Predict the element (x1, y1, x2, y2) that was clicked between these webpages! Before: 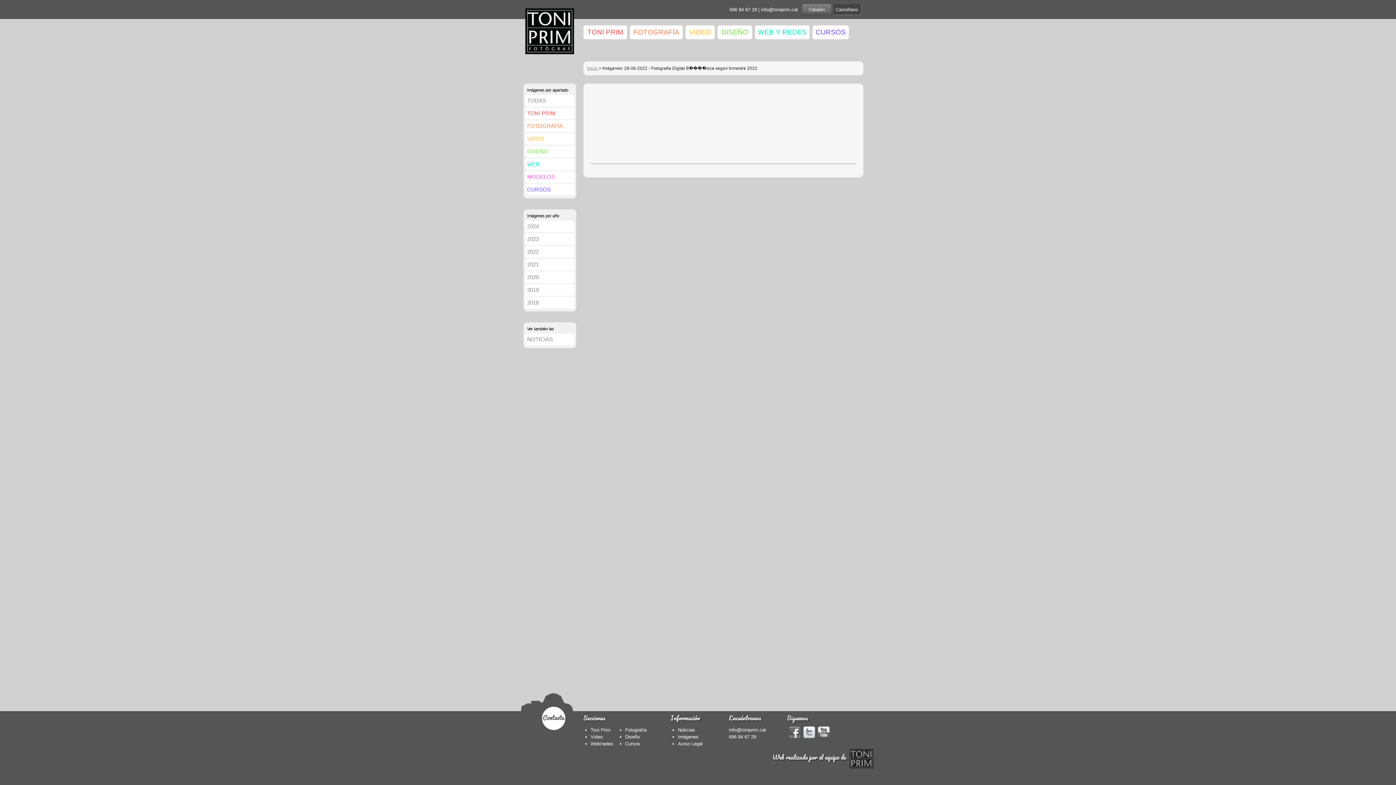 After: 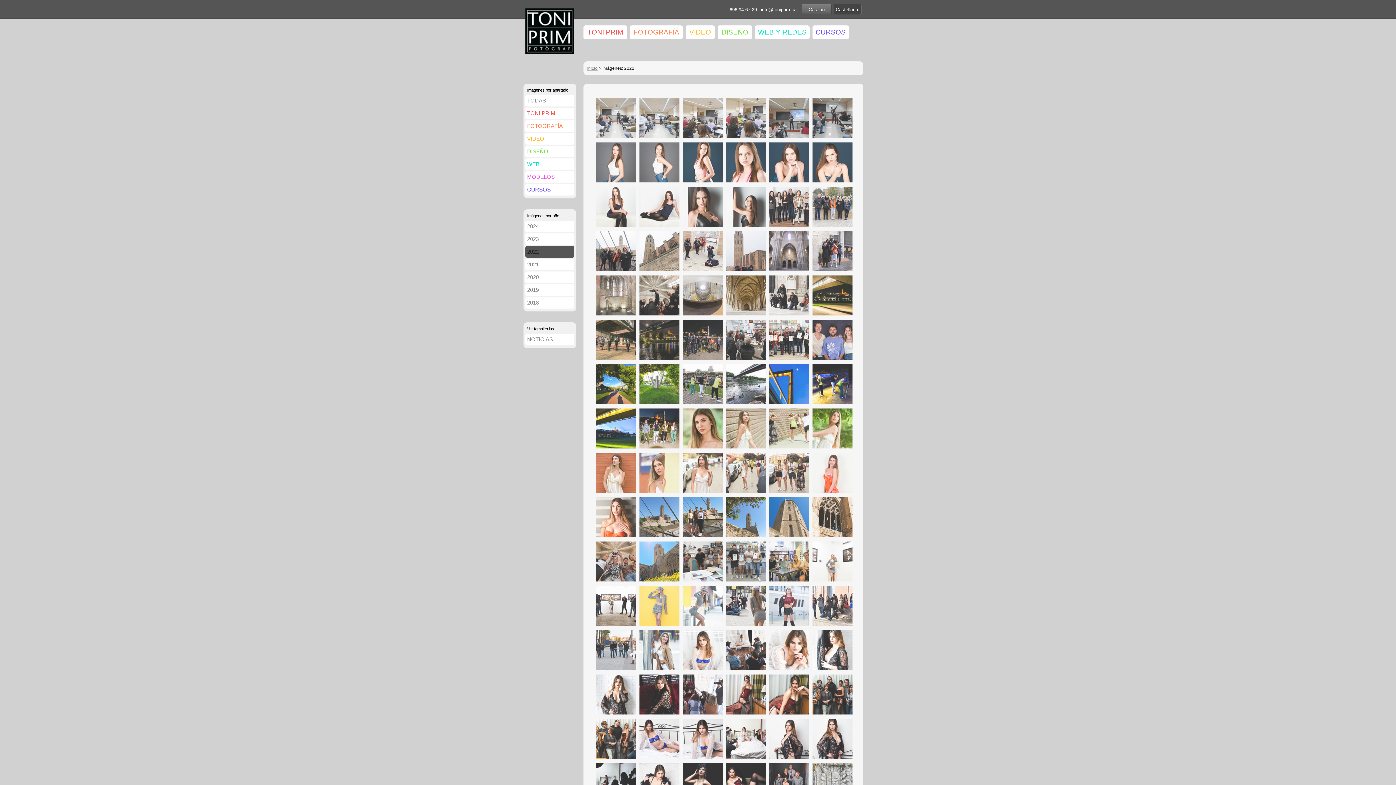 Action: label: 2022 bbox: (527, 248, 572, 256)